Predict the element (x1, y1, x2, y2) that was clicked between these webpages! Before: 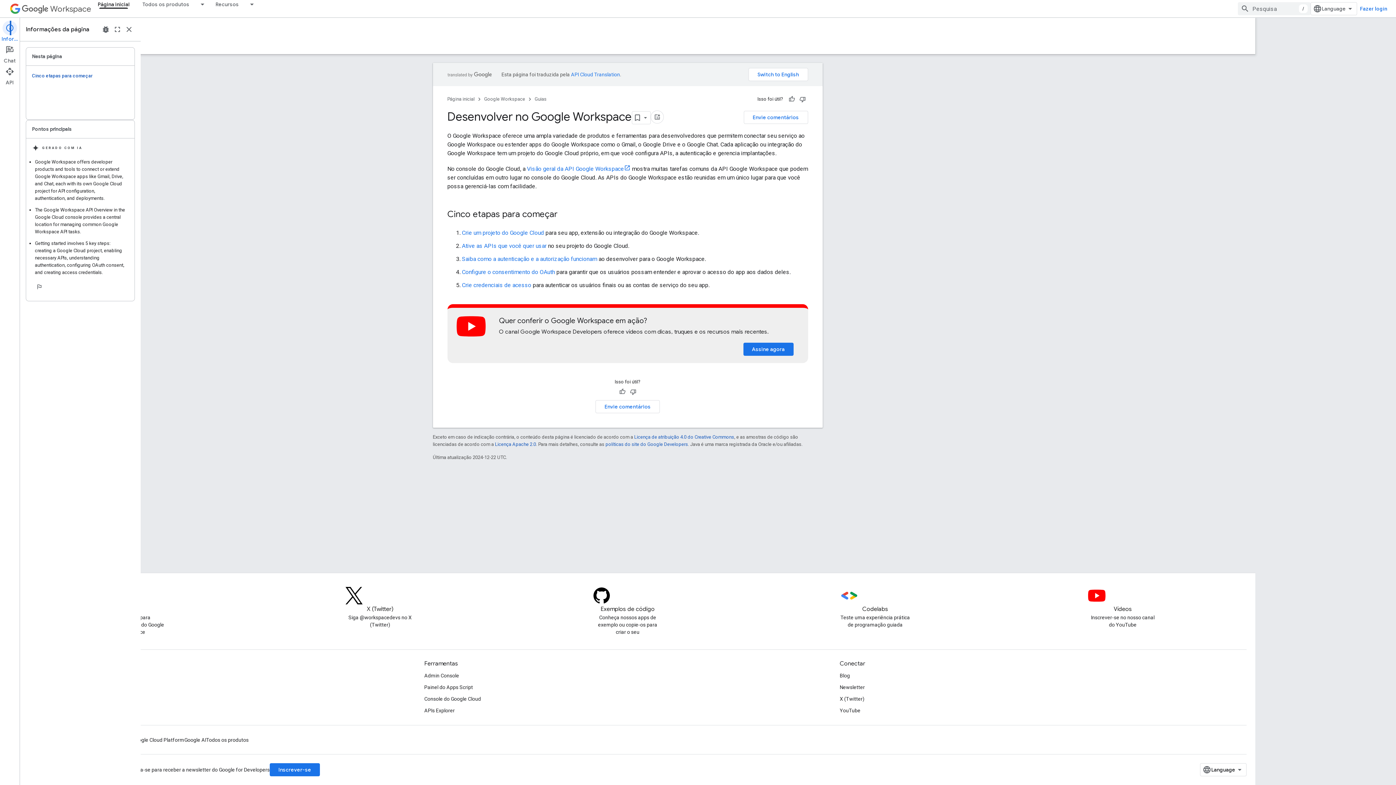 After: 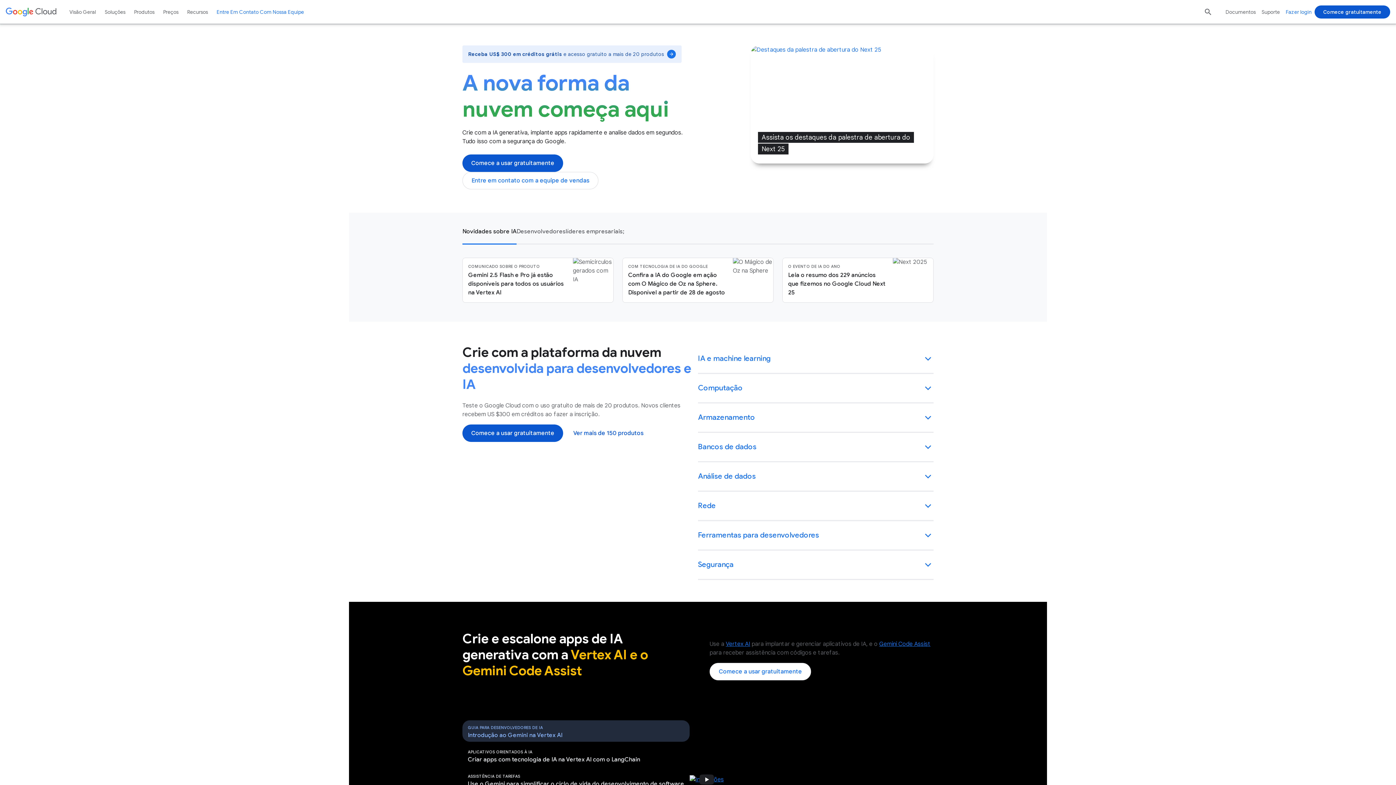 Action: bbox: (132, 734, 184, 746) label: Google Cloud Platform